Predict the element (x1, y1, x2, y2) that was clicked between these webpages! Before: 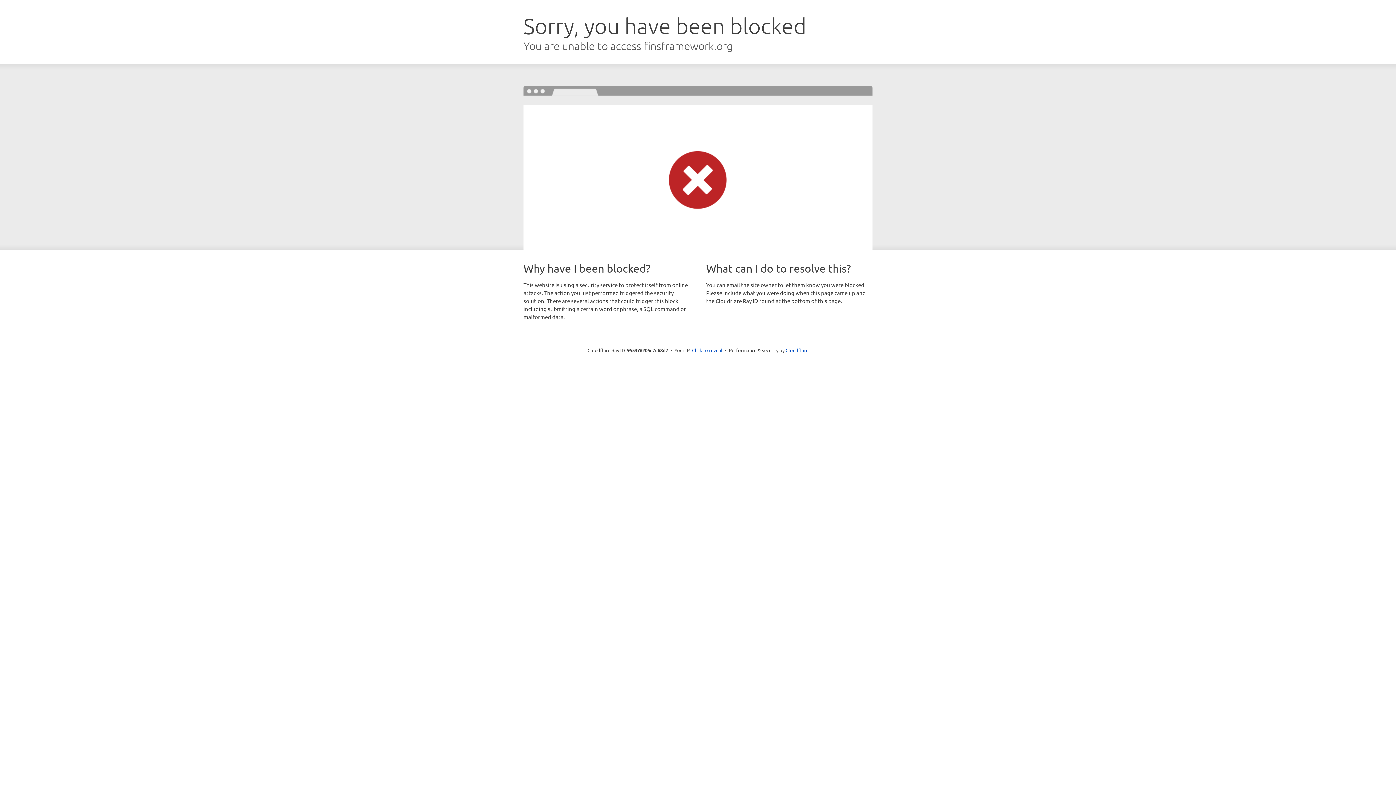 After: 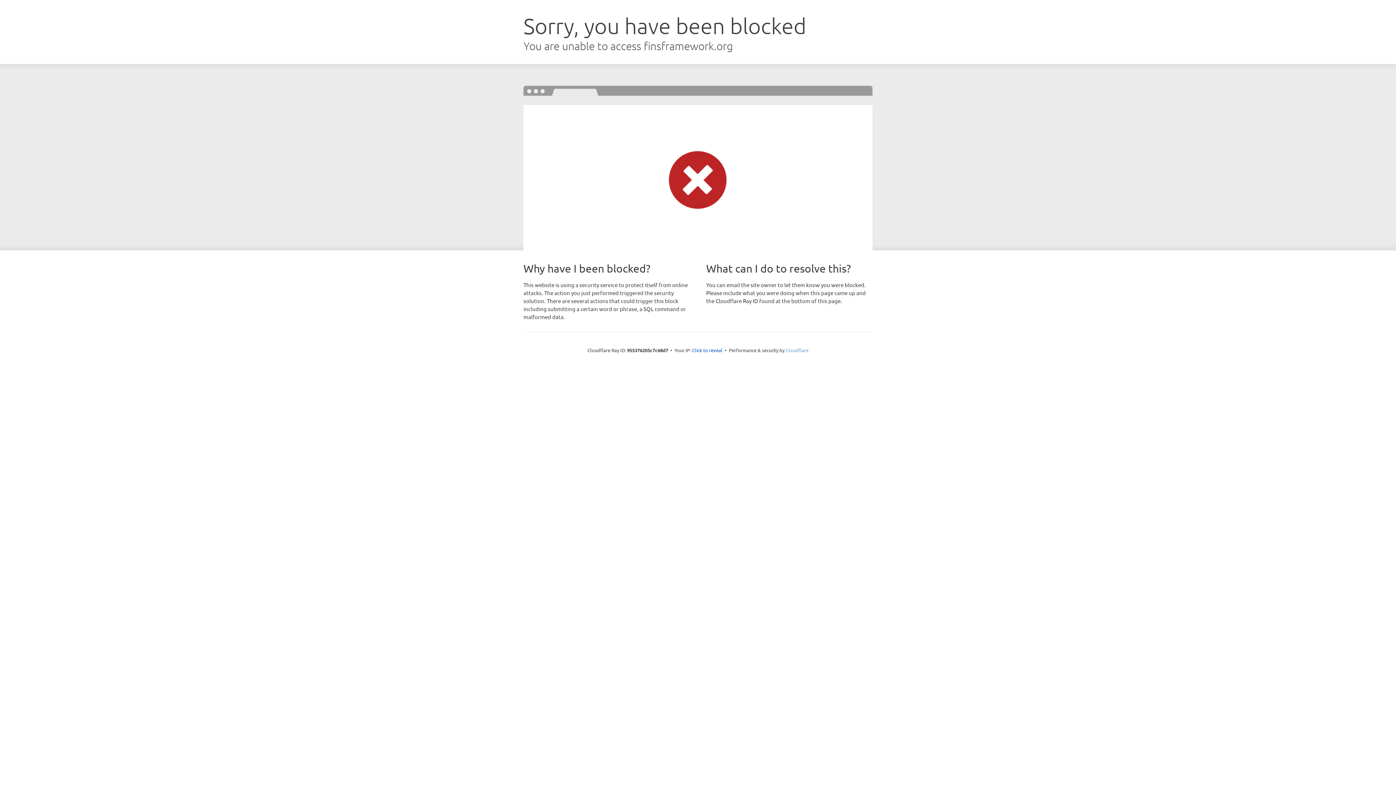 Action: bbox: (785, 347, 808, 353) label: Cloudflare